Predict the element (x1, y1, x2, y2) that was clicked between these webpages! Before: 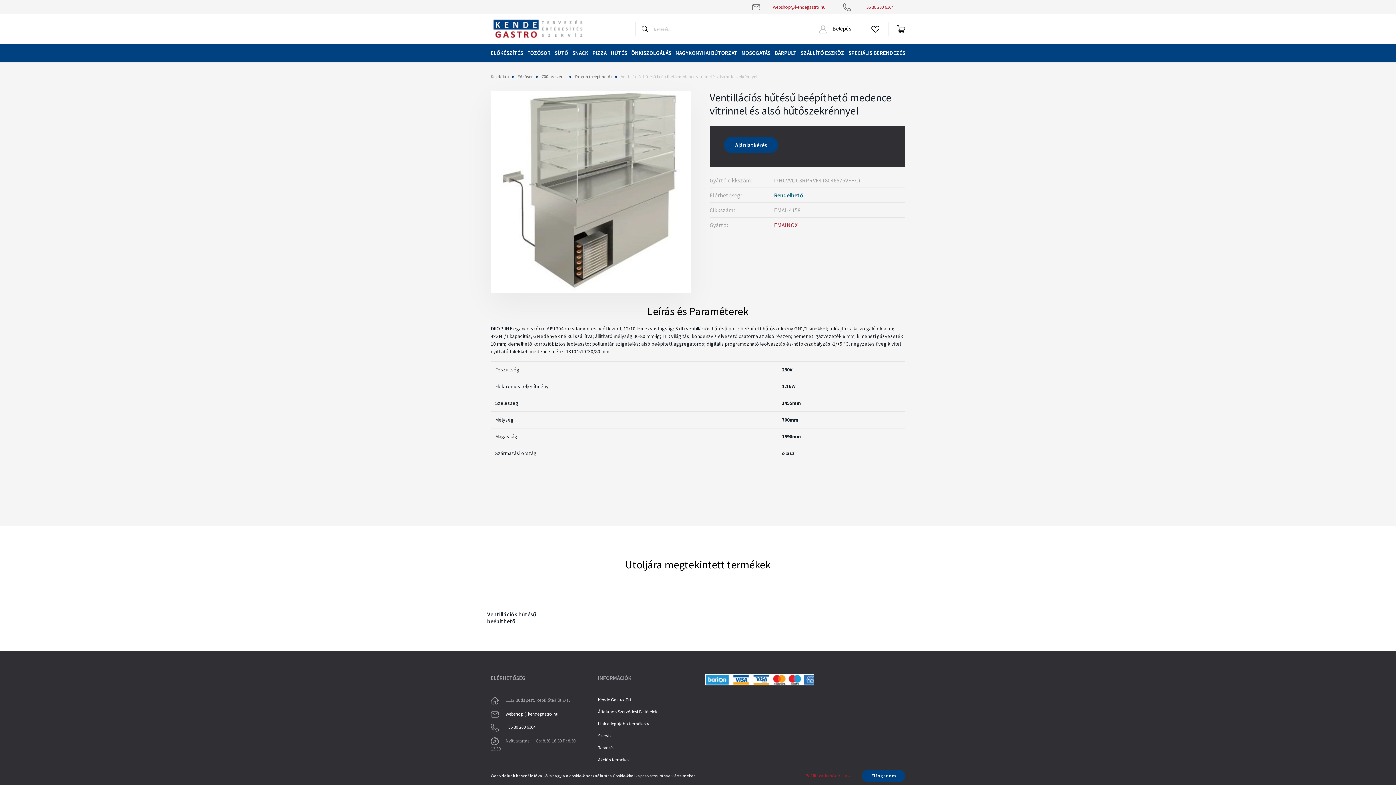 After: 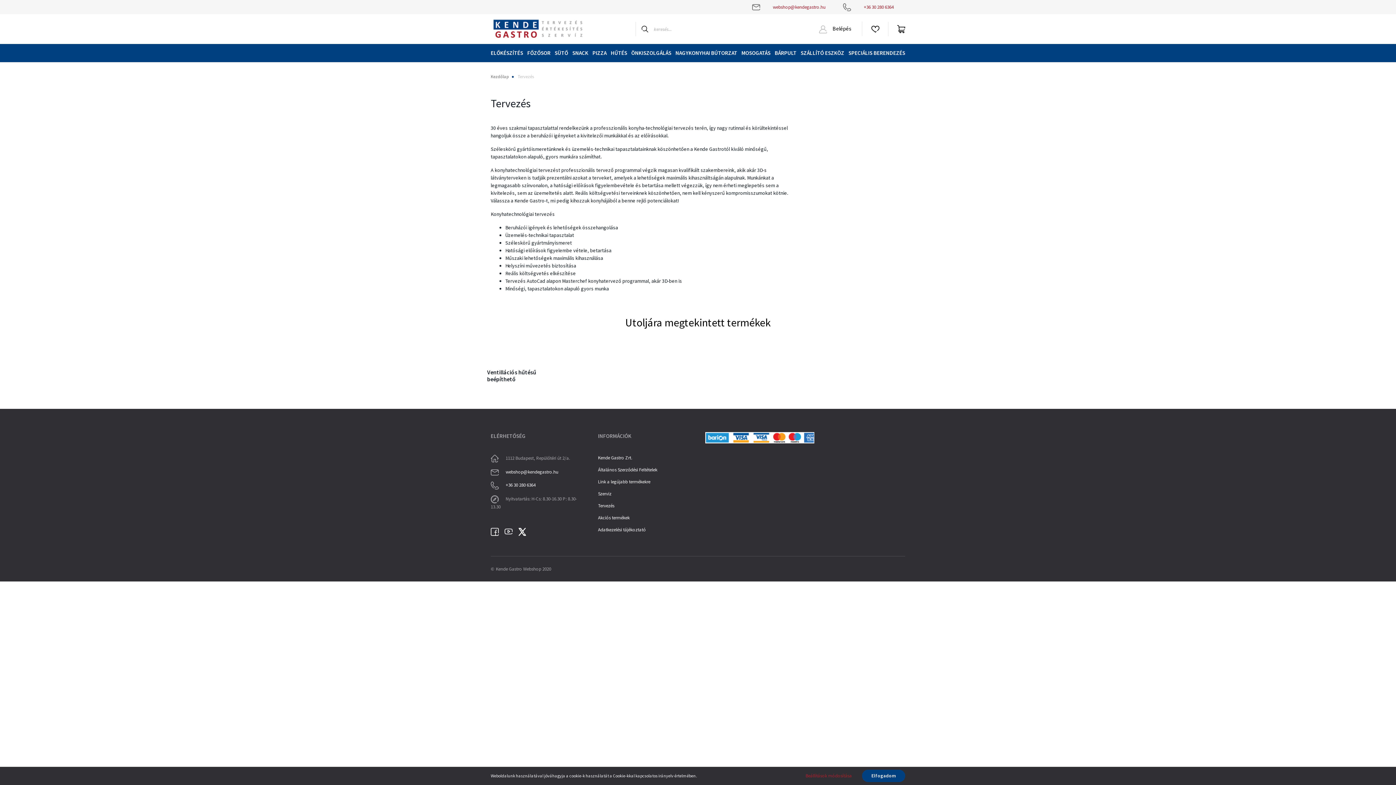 Action: bbox: (598, 745, 690, 757) label: Tervezés